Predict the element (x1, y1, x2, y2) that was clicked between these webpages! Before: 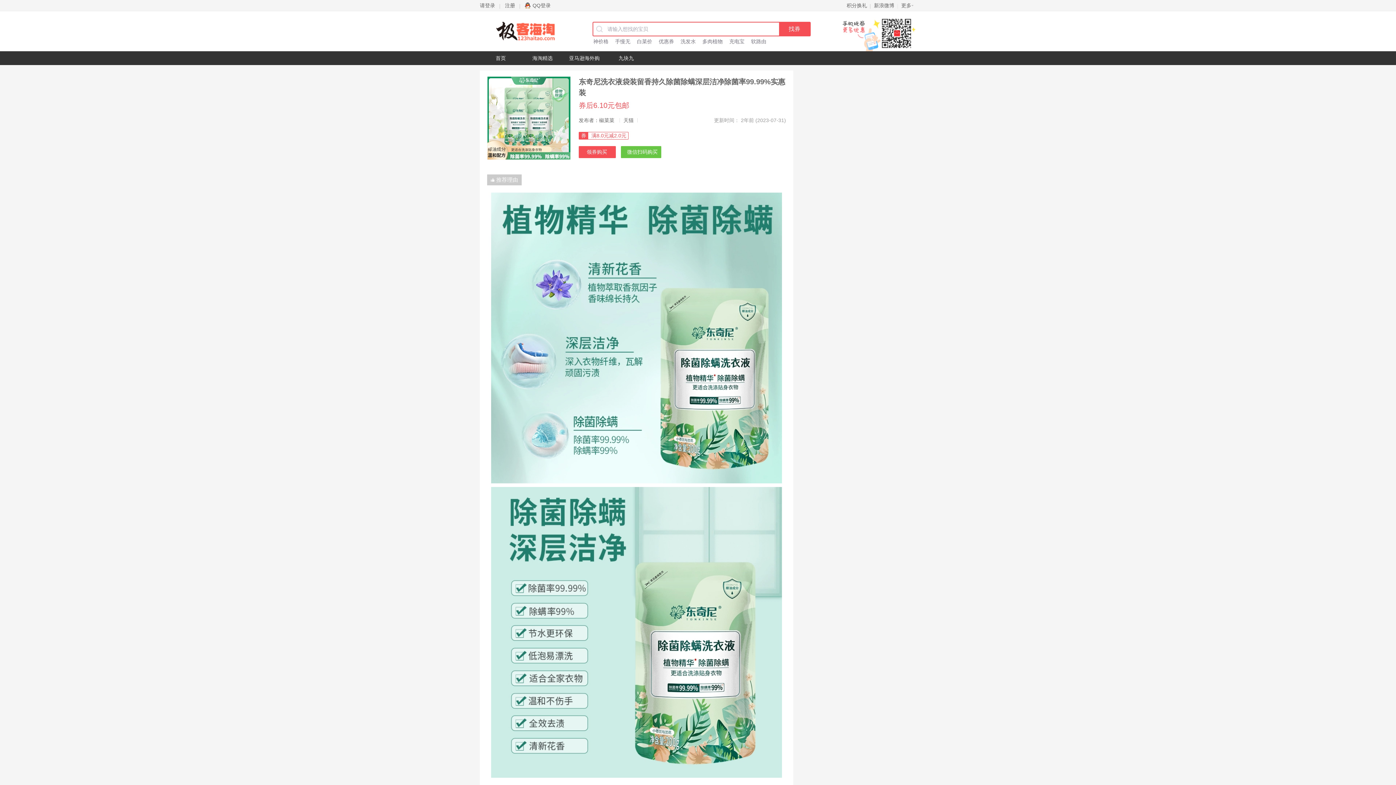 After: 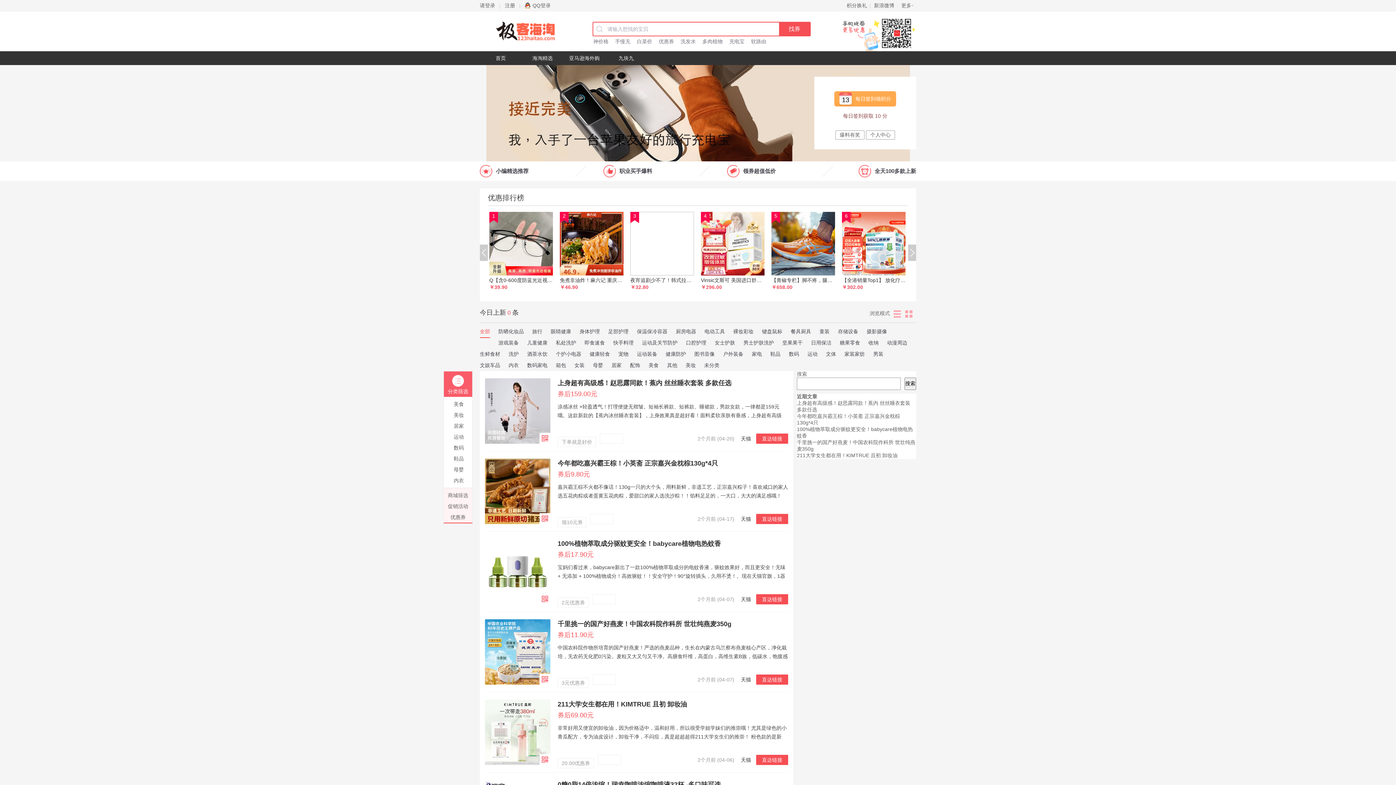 Action: bbox: (480, 21, 570, 41)